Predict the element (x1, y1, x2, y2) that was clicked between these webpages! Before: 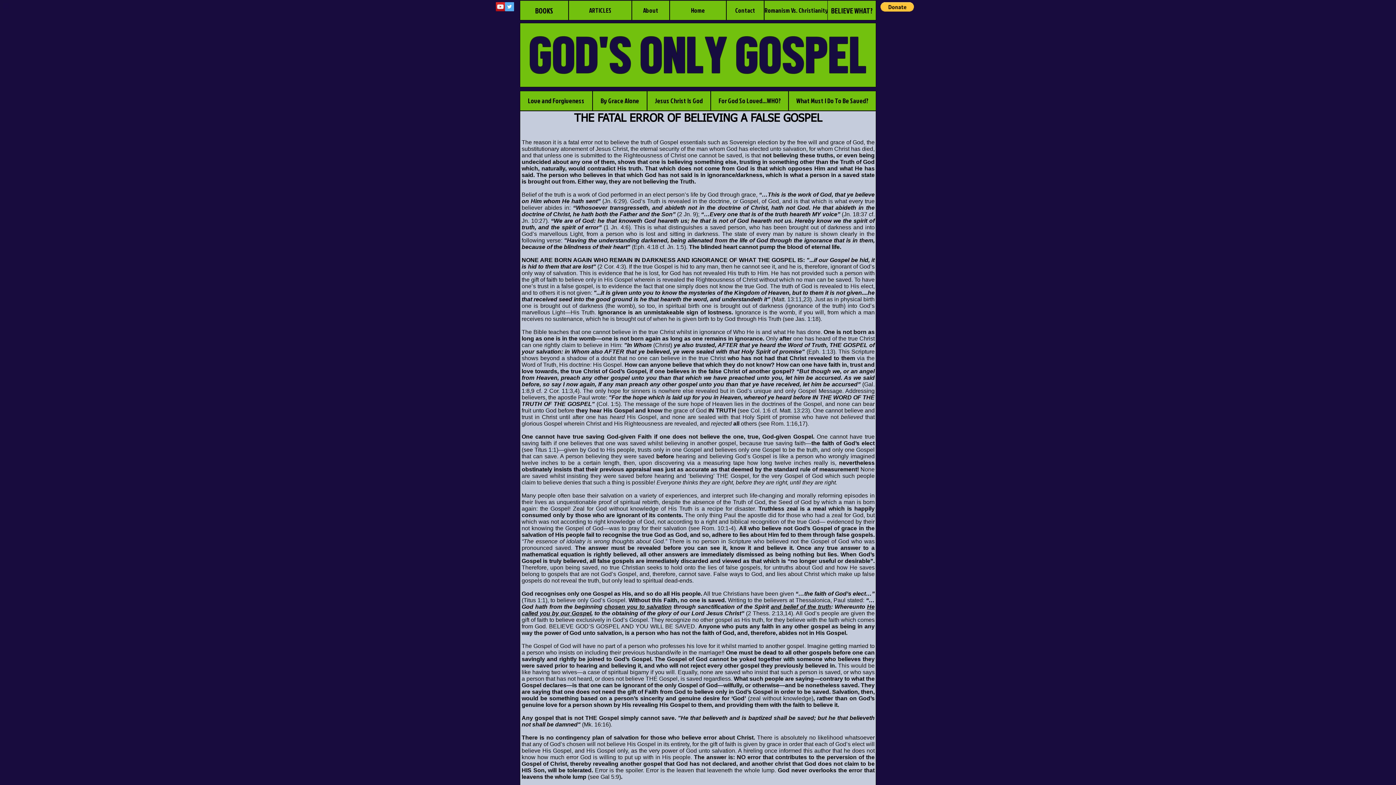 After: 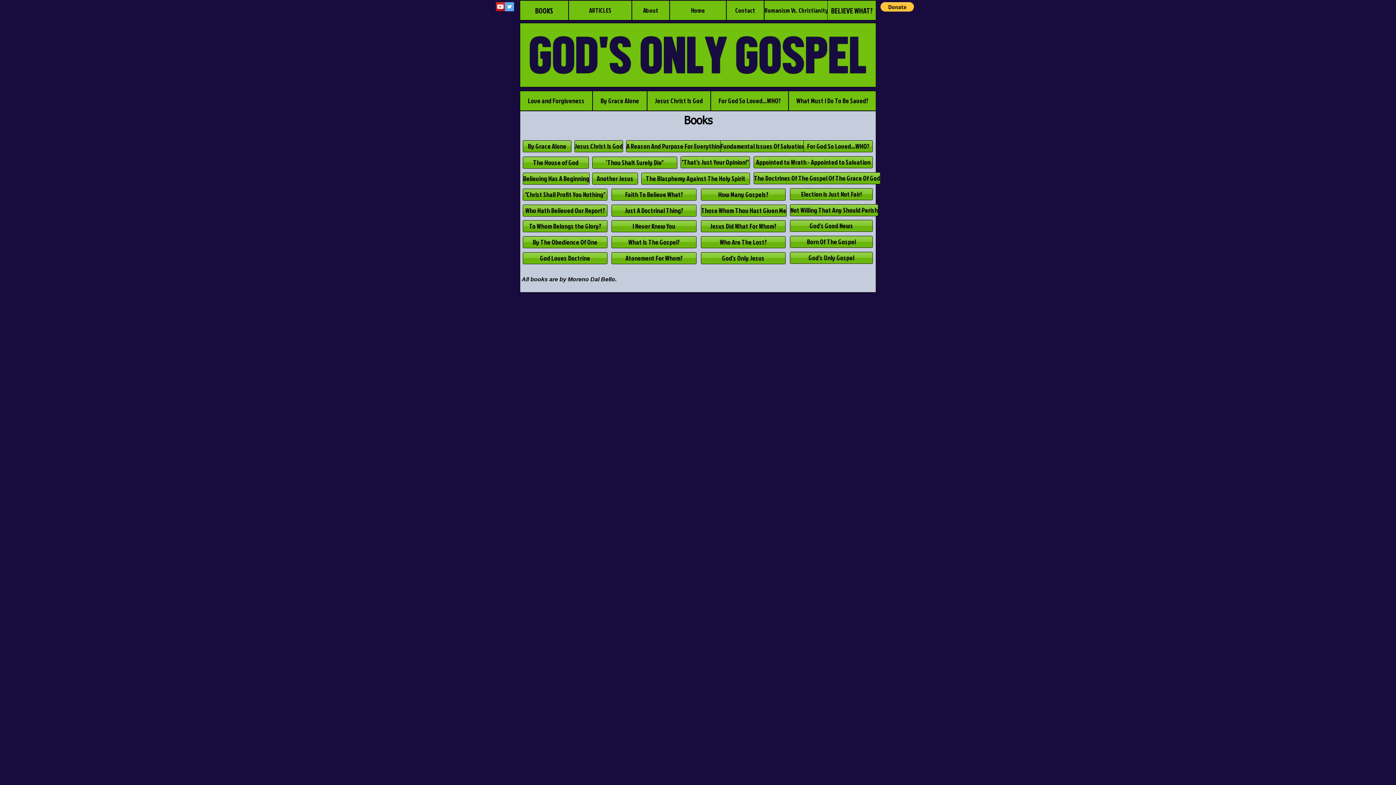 Action: label: BOOKS bbox: (520, 0, 568, 20)